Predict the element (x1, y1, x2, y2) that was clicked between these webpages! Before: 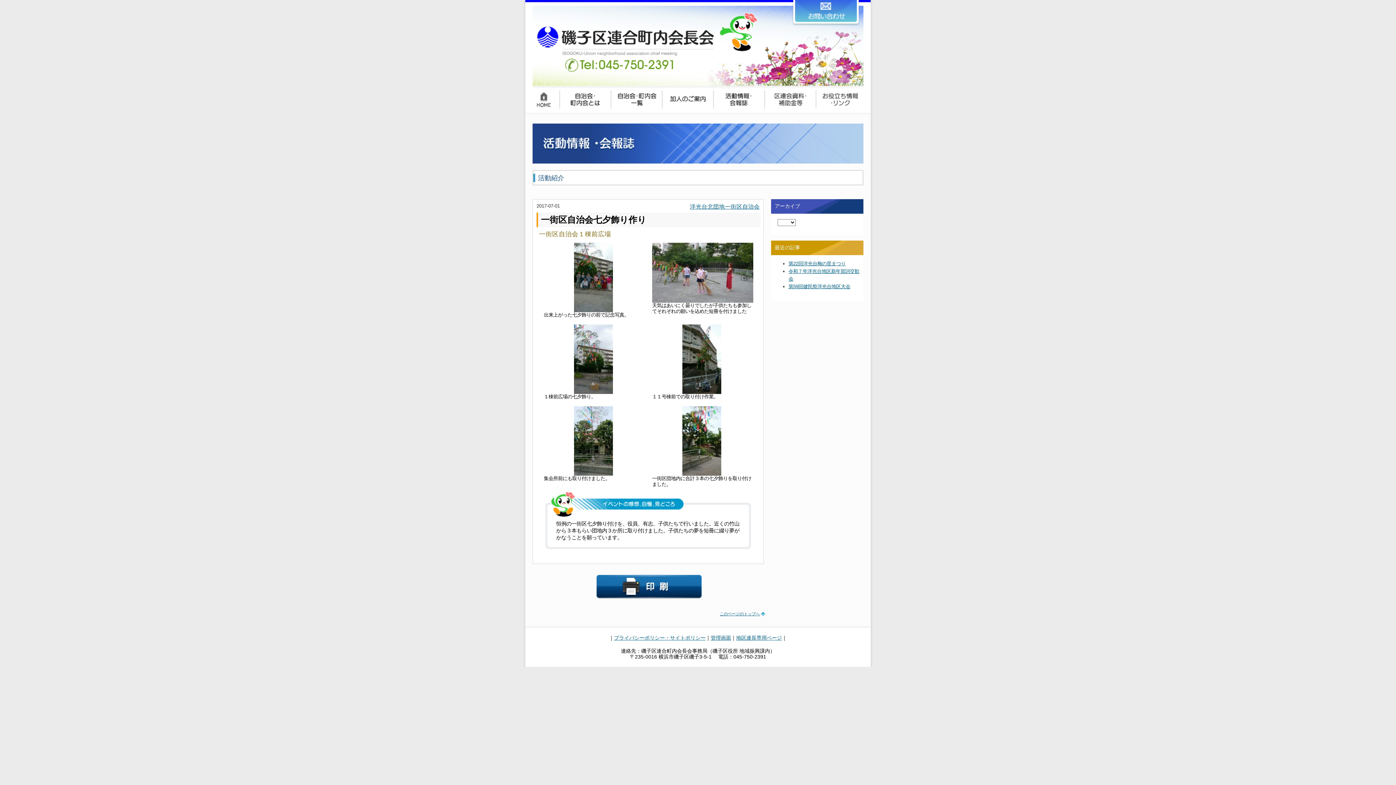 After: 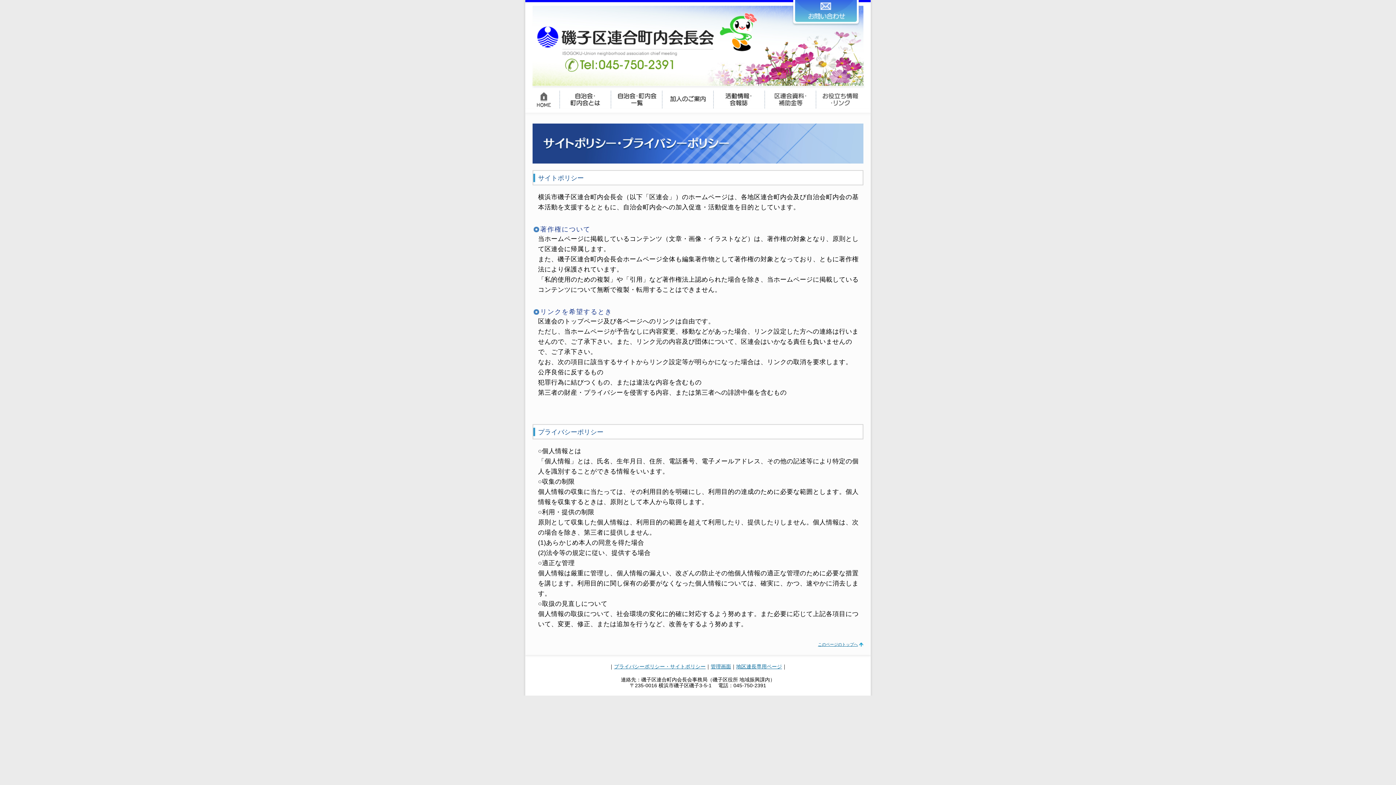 Action: bbox: (614, 635, 705, 641) label: プライバシーポリシー・サイトポリシー